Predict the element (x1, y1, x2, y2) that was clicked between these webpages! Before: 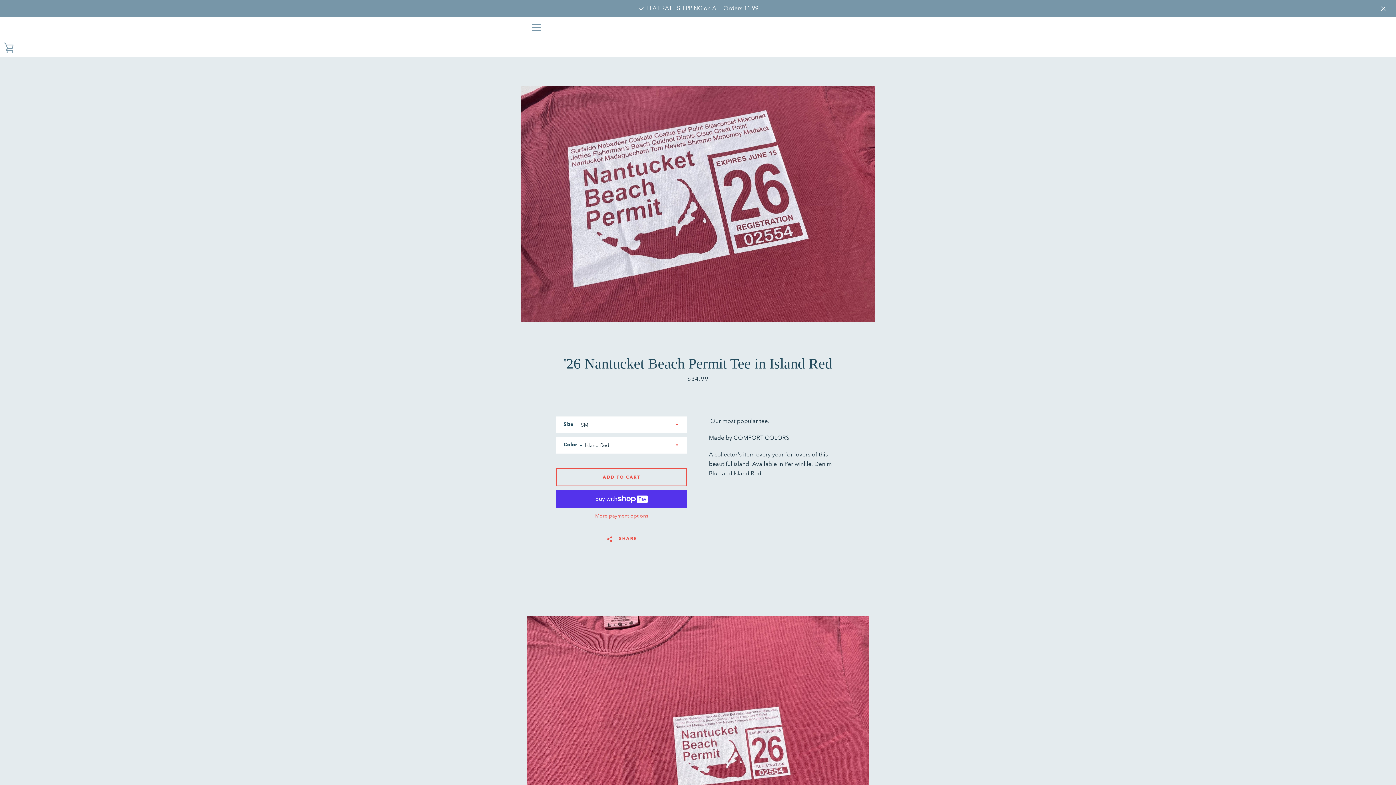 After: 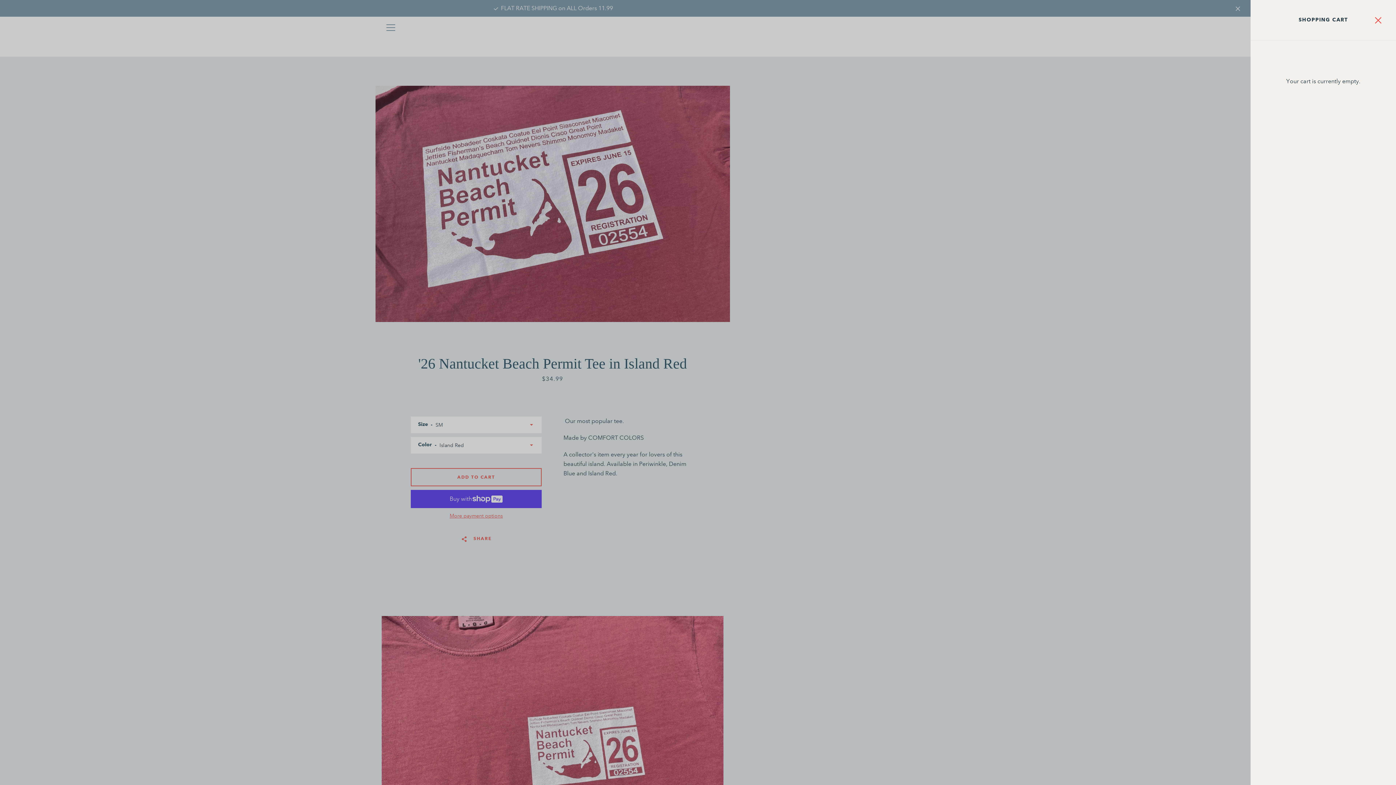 Action: label: VIEW CART bbox: (0, 38, 18, 56)